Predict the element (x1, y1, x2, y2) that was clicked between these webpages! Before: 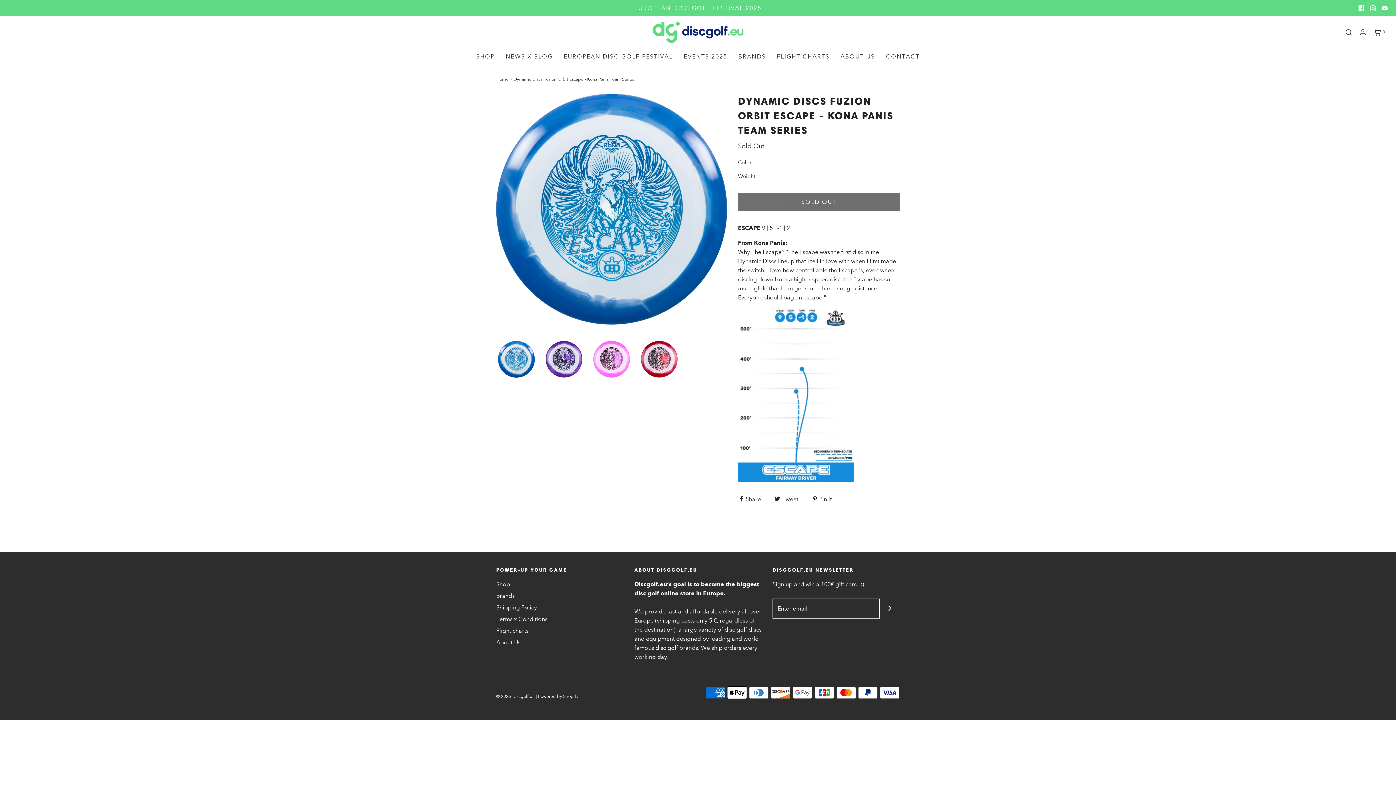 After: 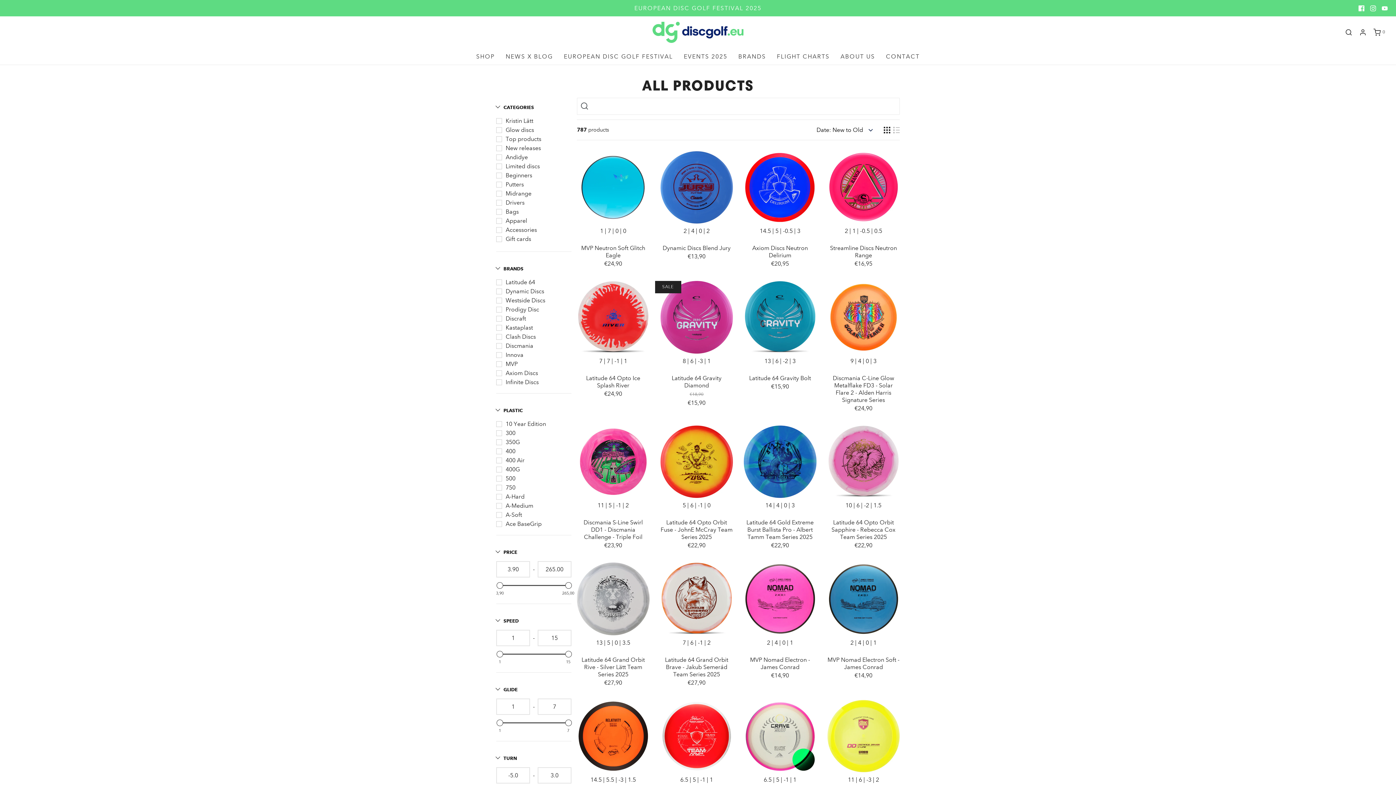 Action: label: Shop bbox: (496, 579, 510, 591)